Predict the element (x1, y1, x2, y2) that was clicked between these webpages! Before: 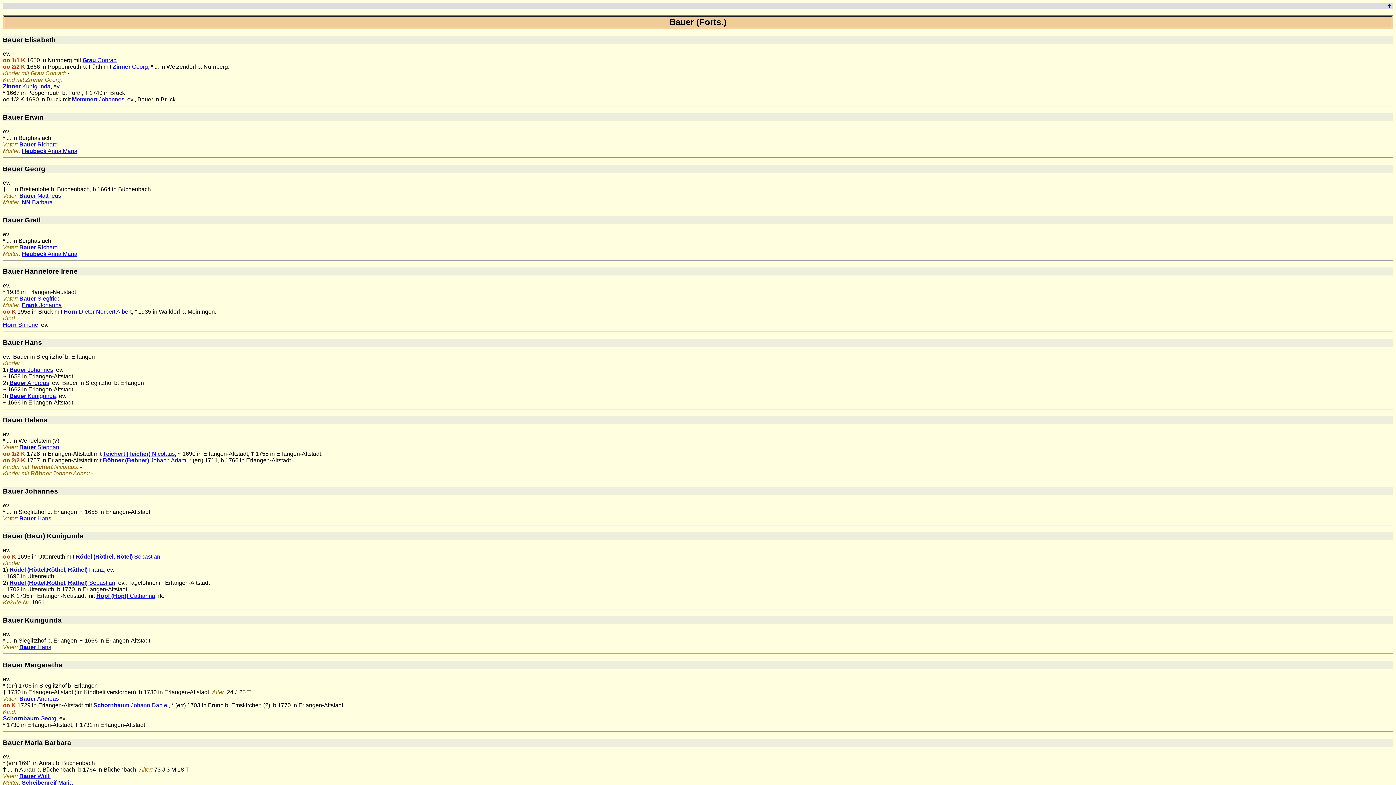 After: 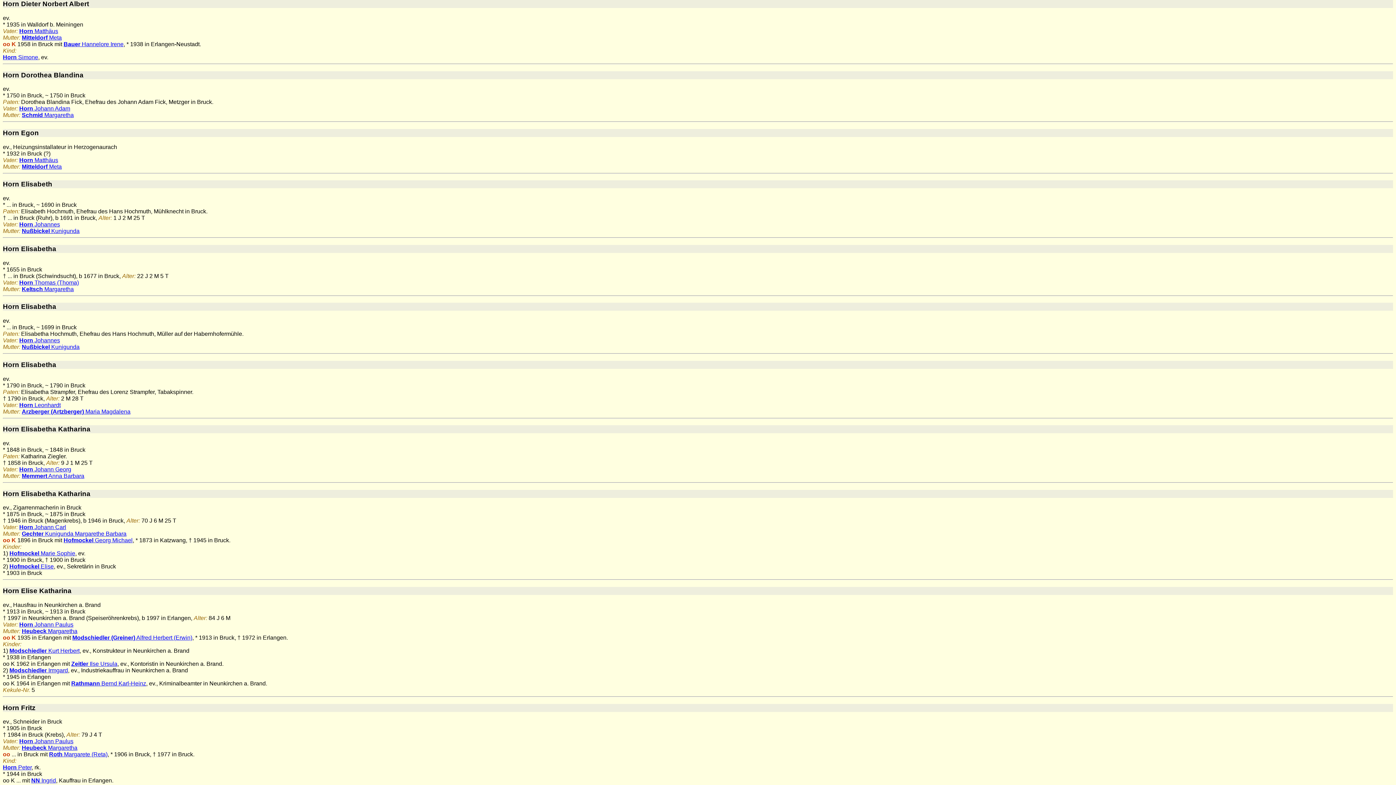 Action: bbox: (63, 308, 131, 314) label: Horn Dieter Norbert Albert